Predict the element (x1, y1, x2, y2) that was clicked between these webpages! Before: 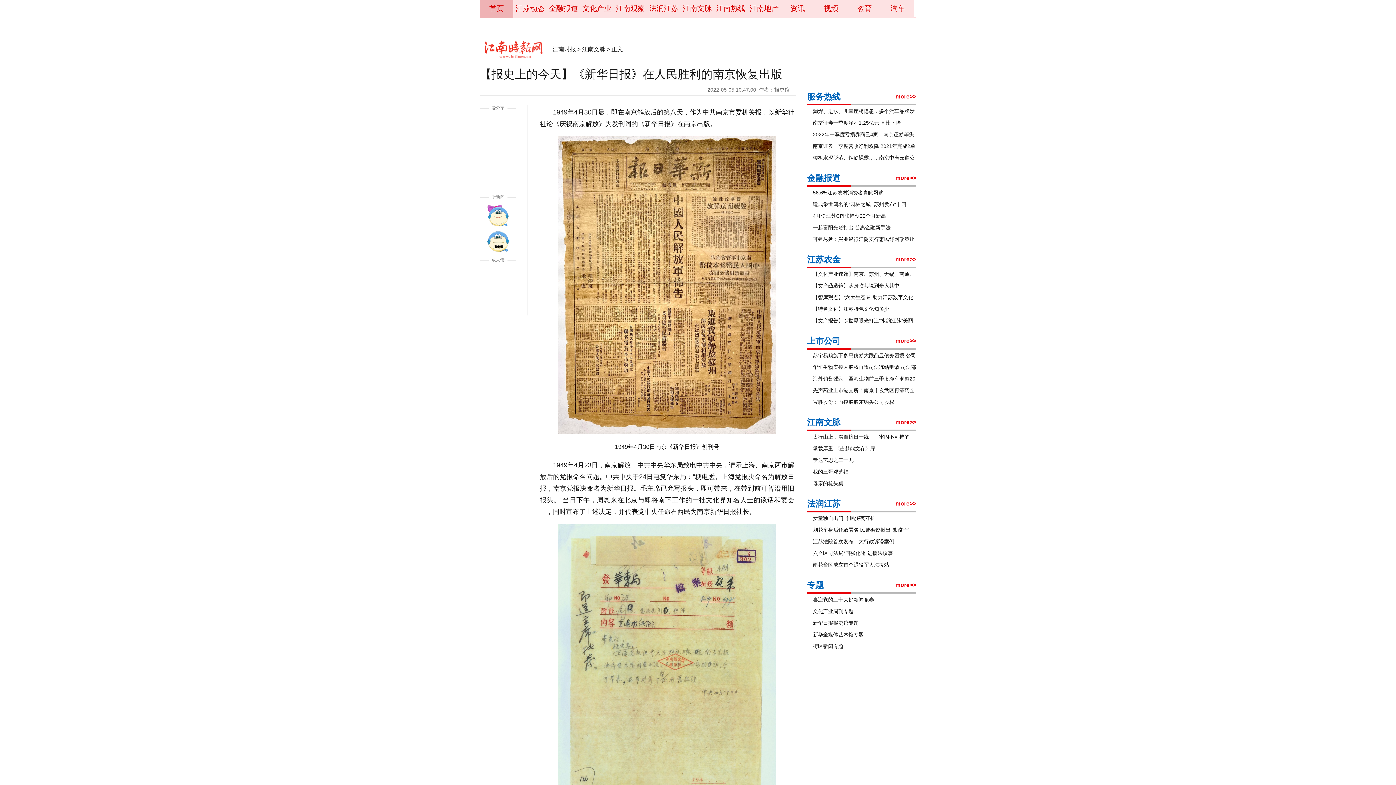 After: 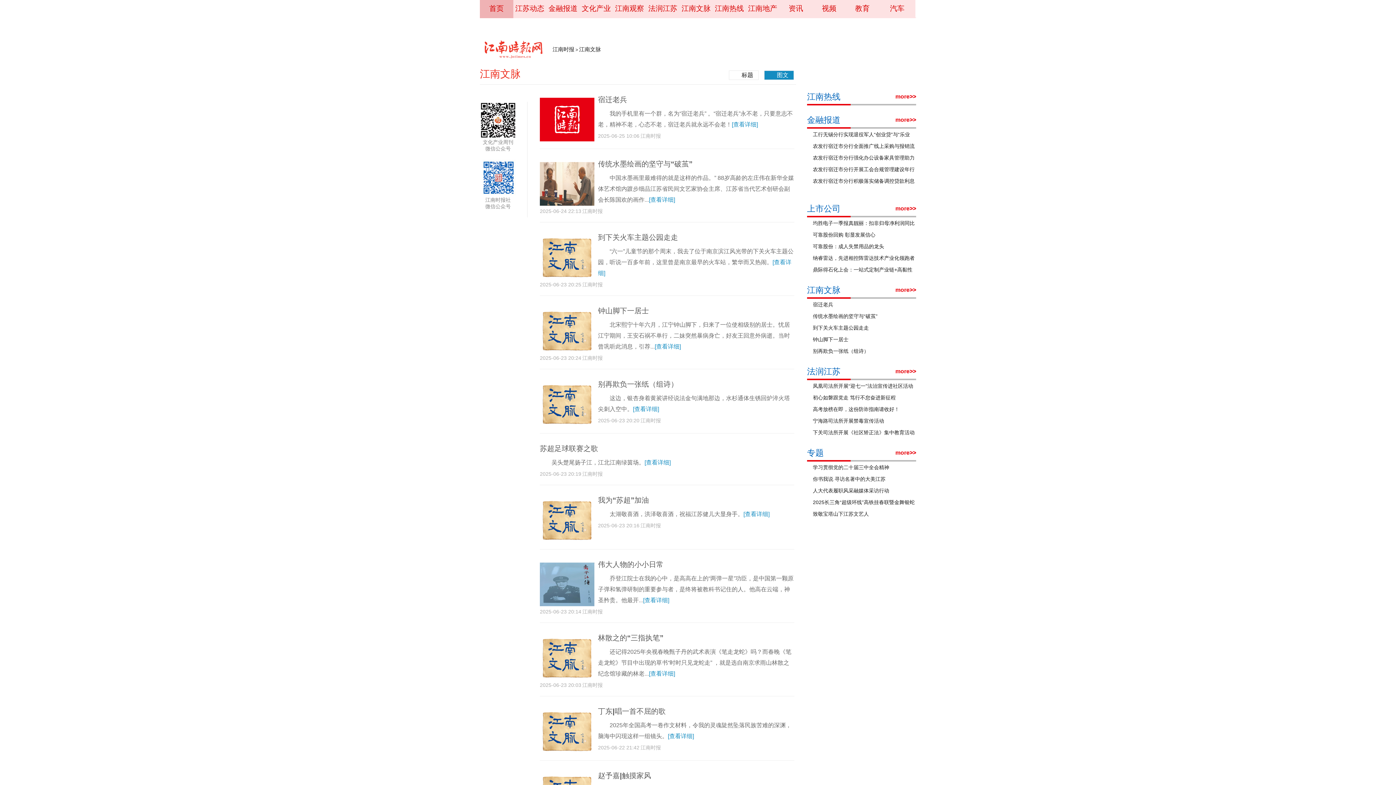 Action: label: 江南文脉 bbox: (682, 4, 712, 12)